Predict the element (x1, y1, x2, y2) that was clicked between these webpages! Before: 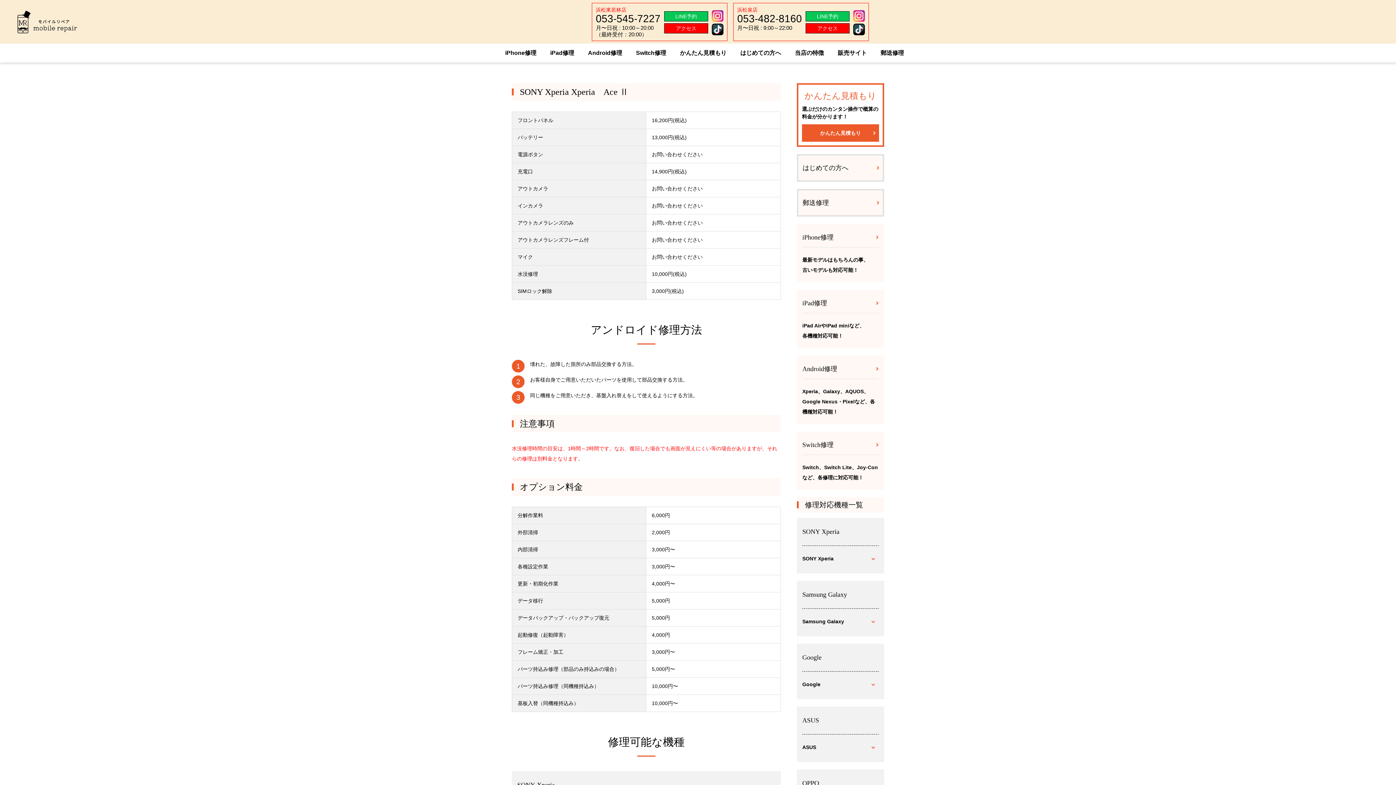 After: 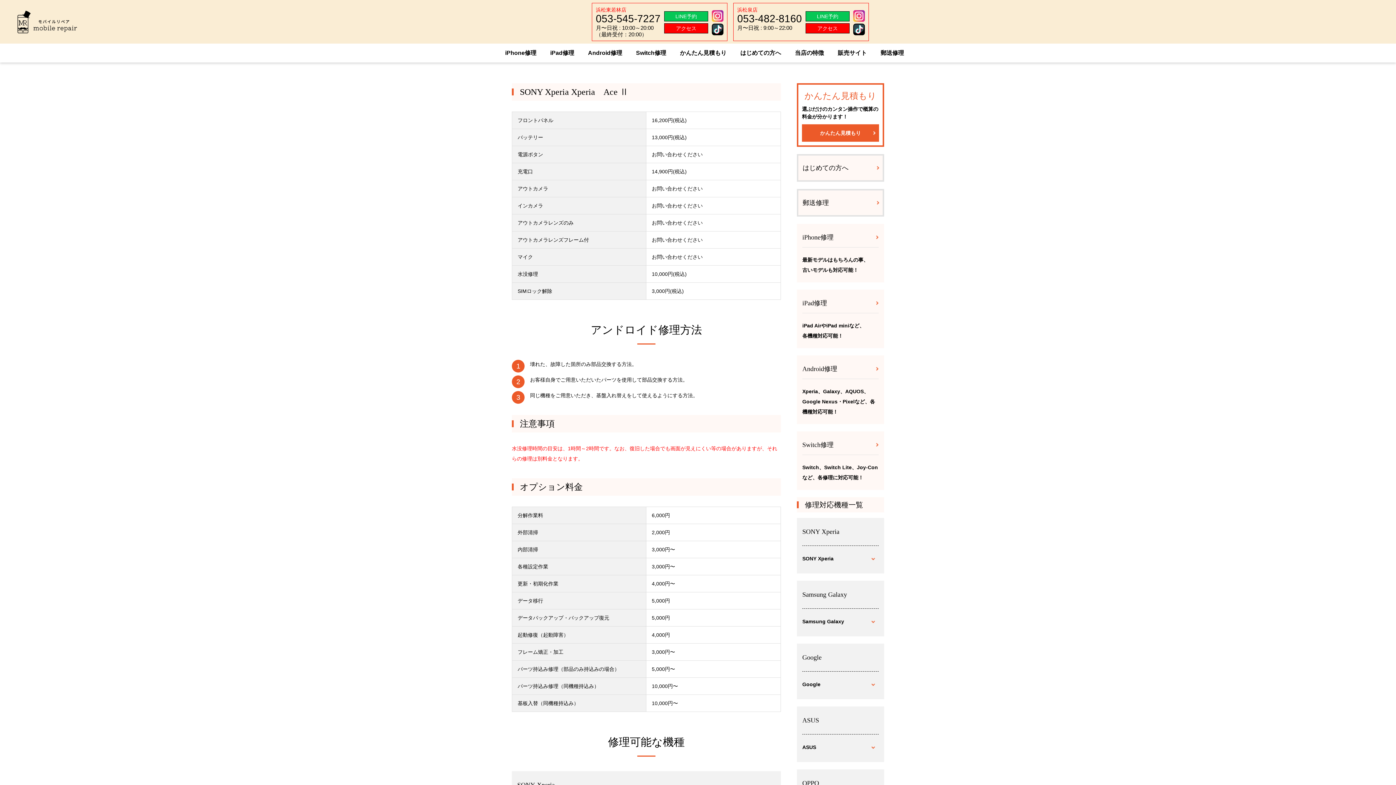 Action: bbox: (853, 23, 865, 35)